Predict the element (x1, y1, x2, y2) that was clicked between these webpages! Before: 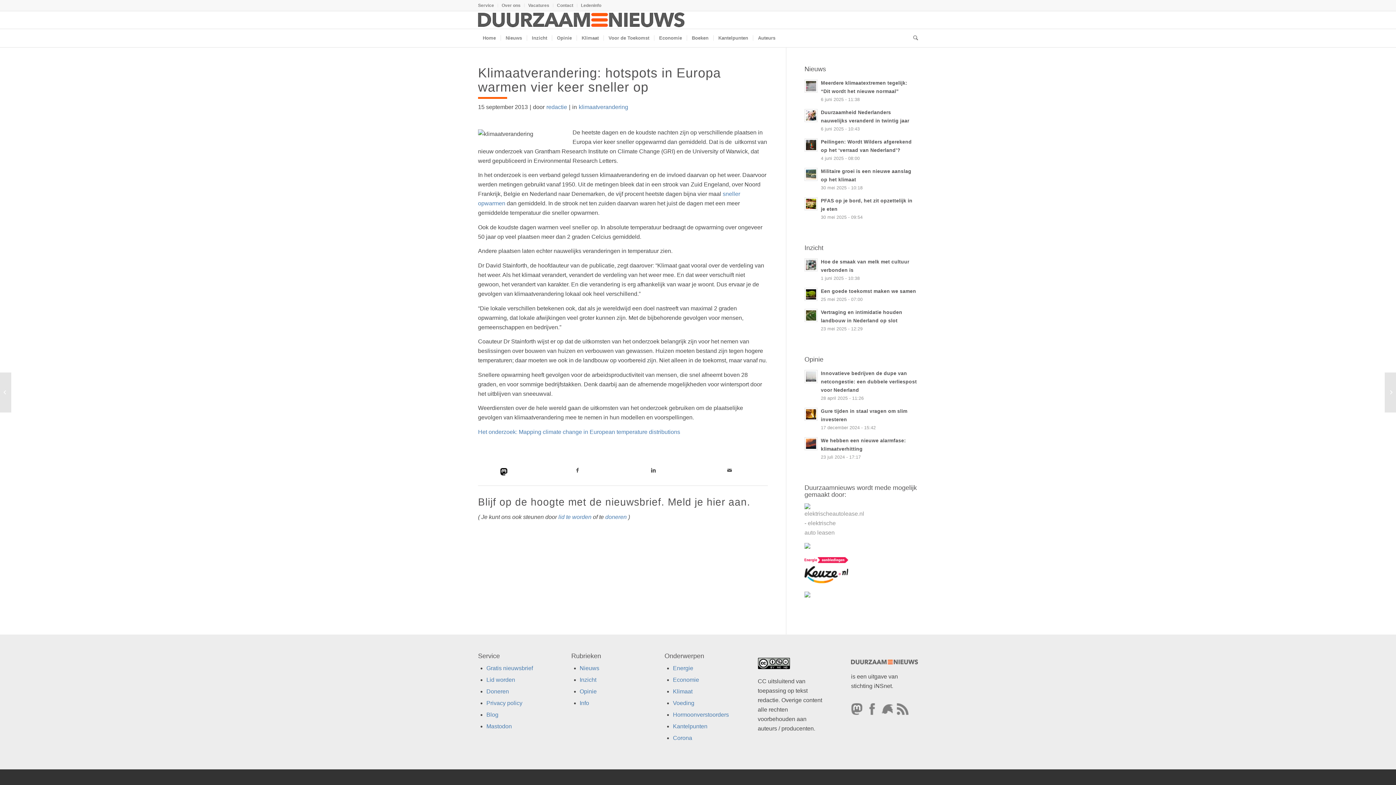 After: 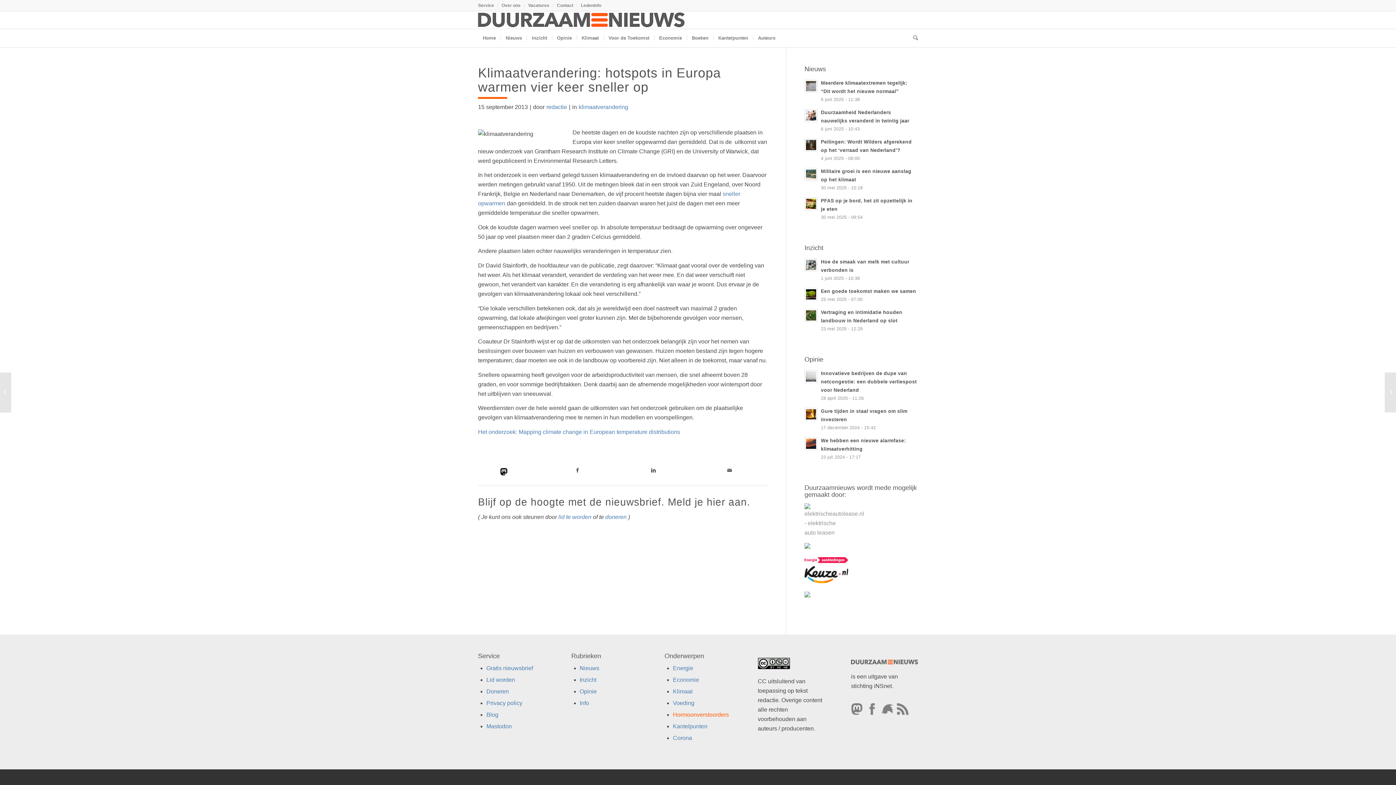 Action: label: Hormoonverstoorders bbox: (673, 711, 729, 718)